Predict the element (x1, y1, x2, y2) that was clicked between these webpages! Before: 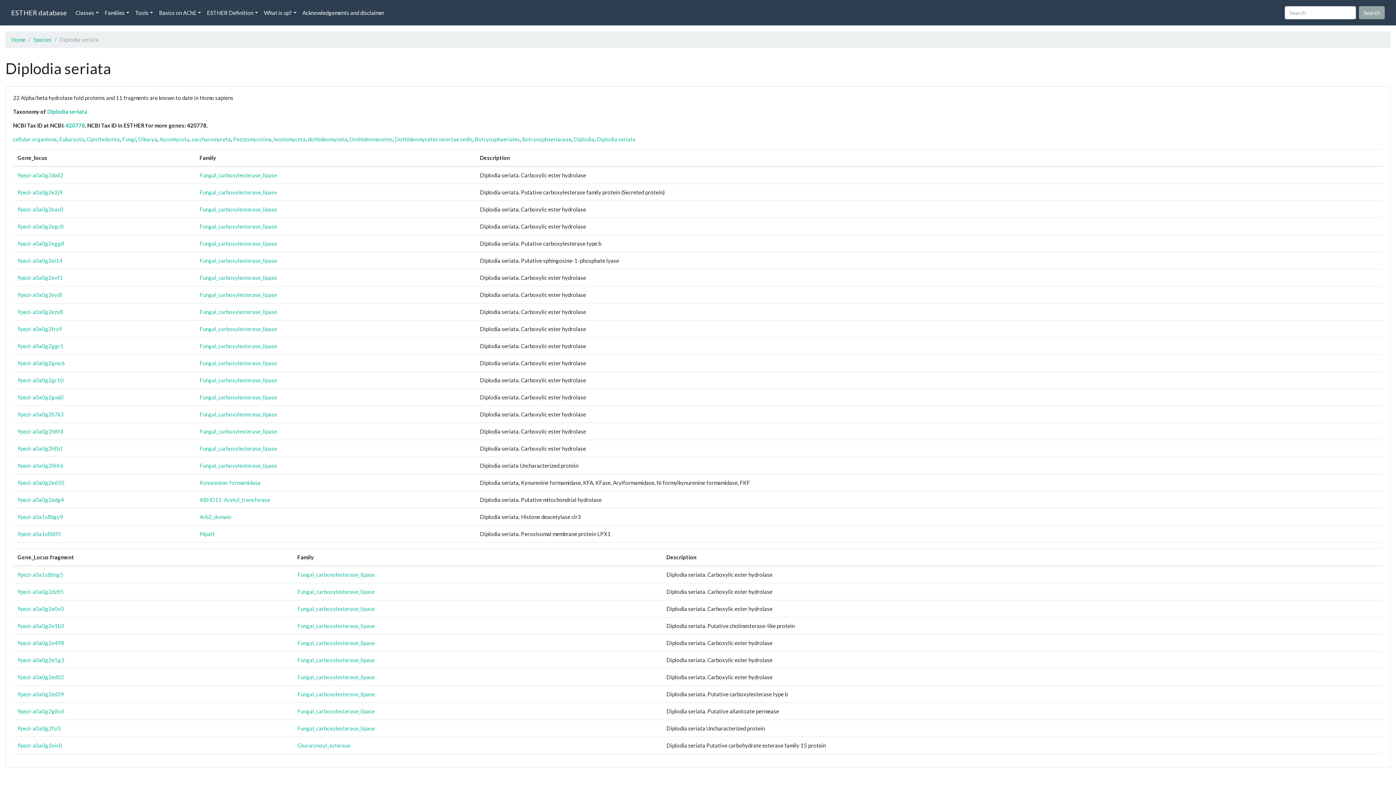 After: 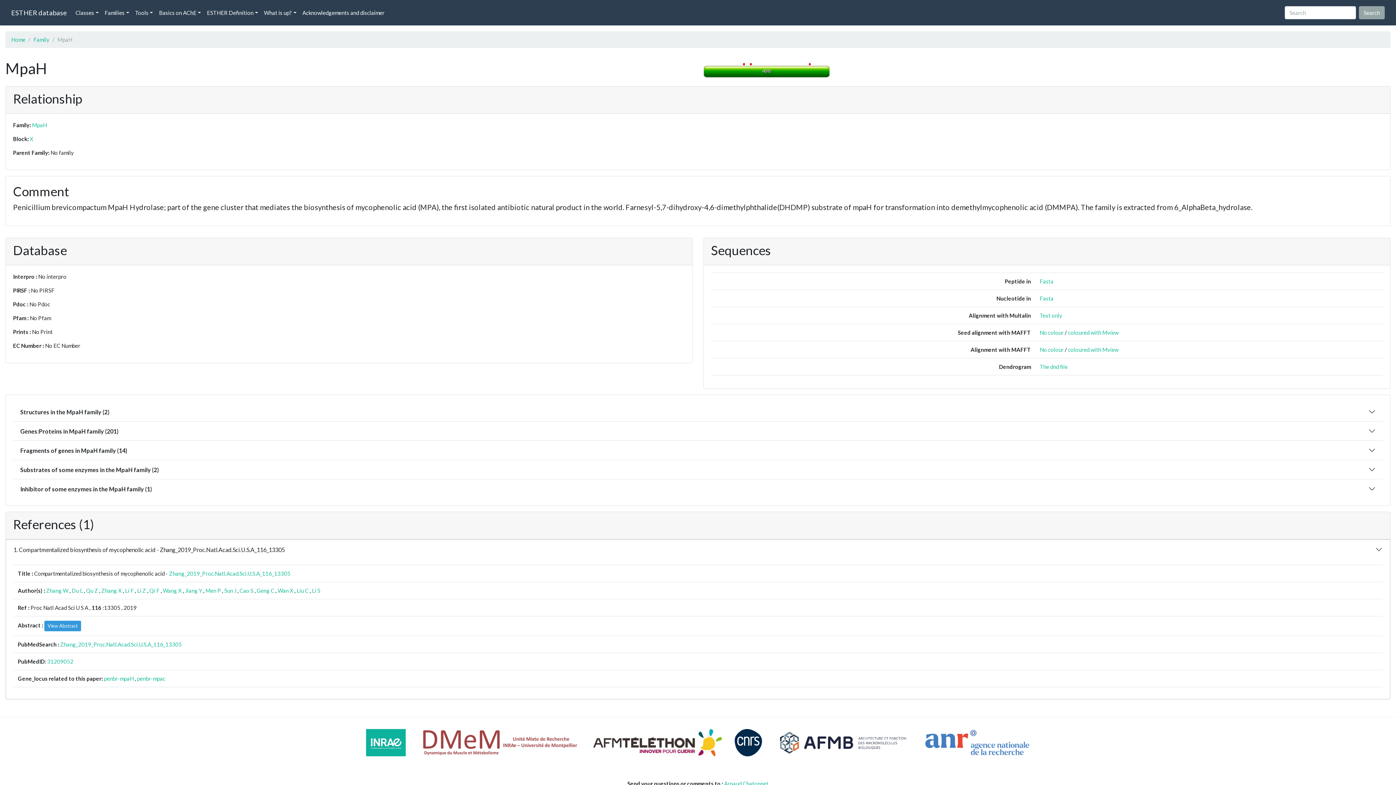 Action: bbox: (199, 531, 214, 537) label: MpaH